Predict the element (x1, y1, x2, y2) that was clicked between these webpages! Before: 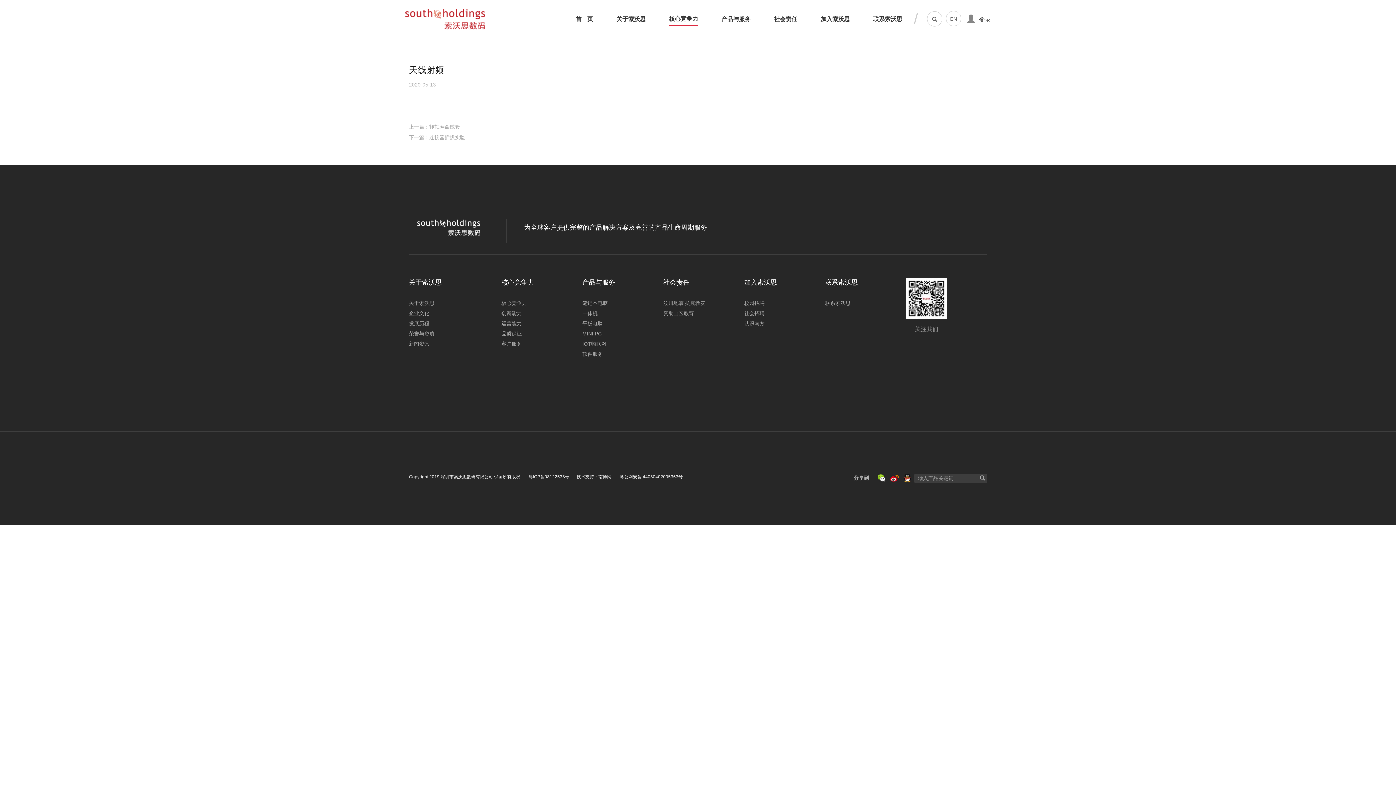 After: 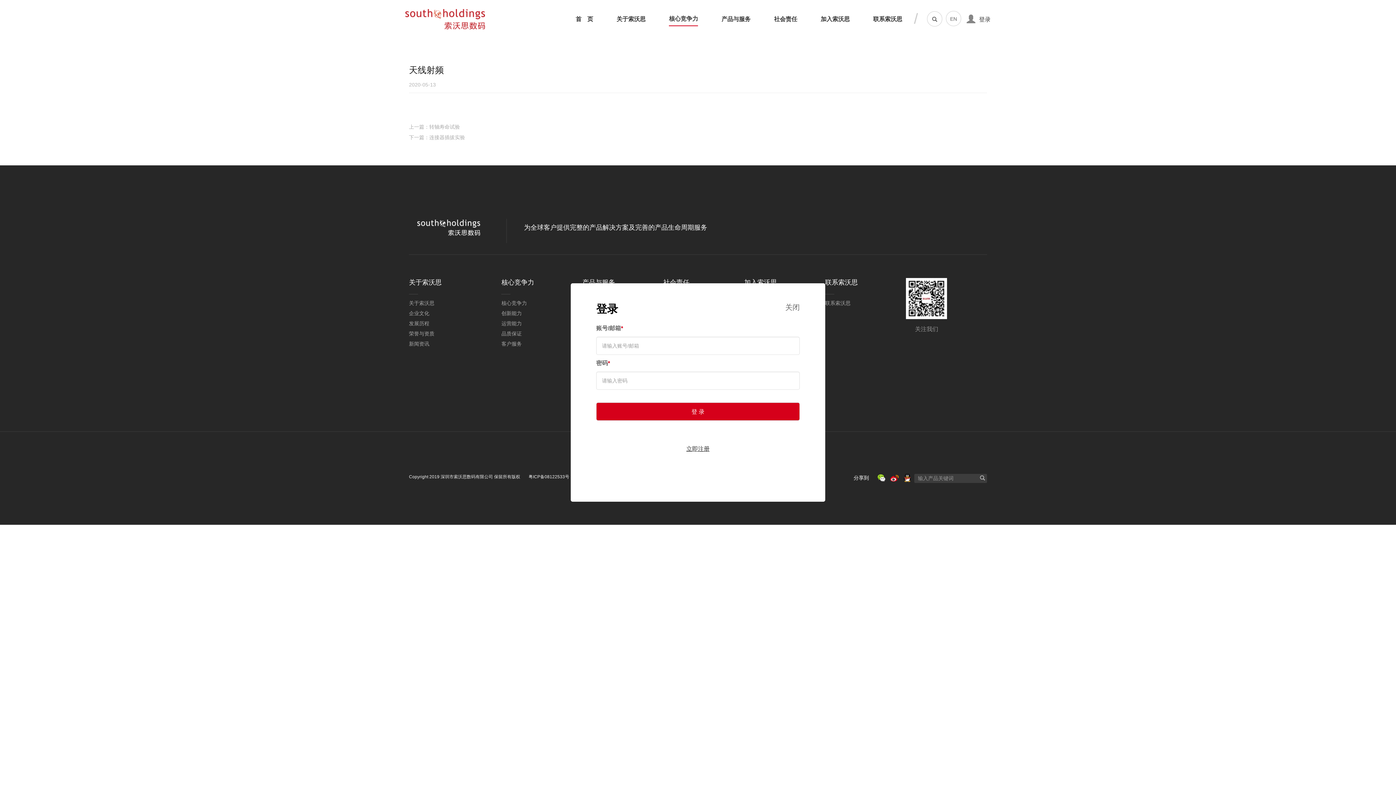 Action: bbox: (582, 300, 607, 306) label: 笔记本电脑